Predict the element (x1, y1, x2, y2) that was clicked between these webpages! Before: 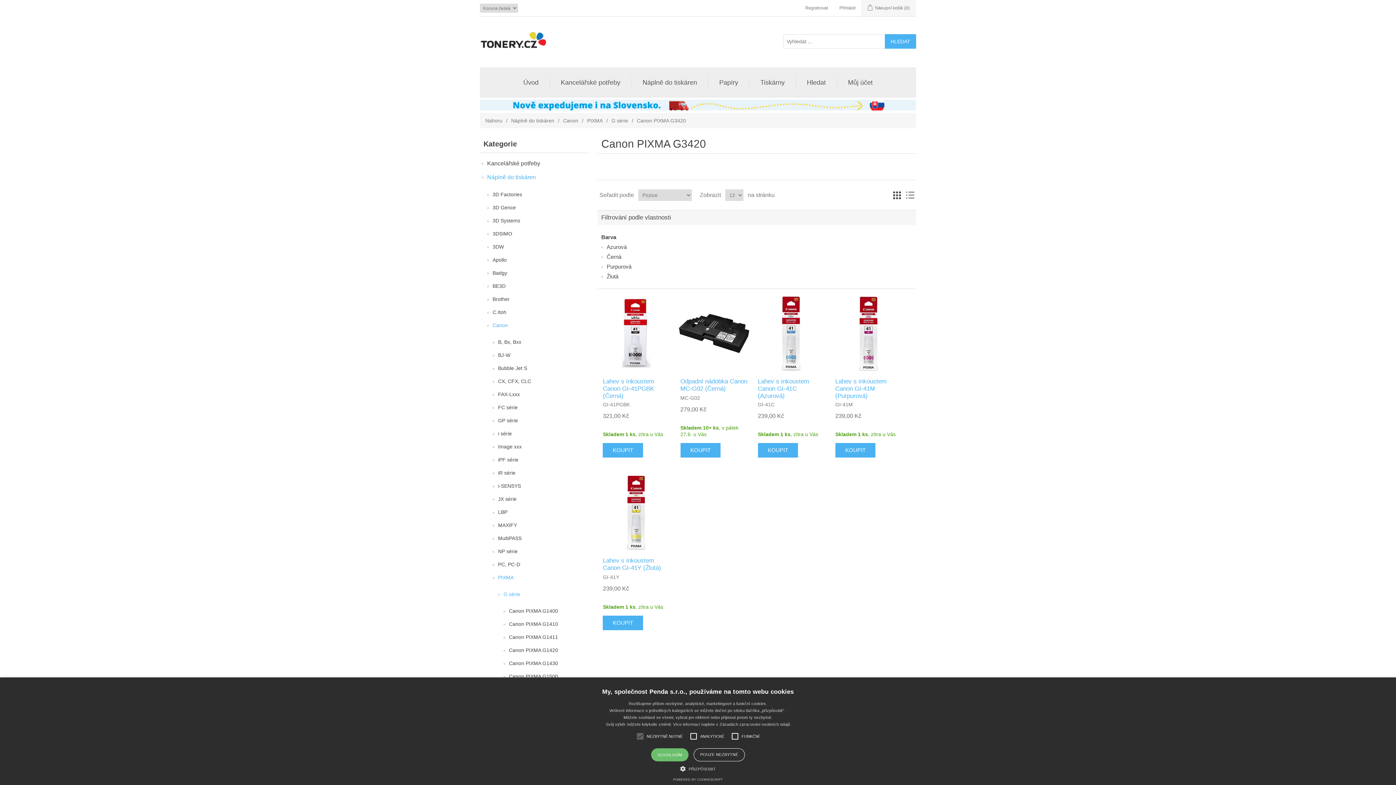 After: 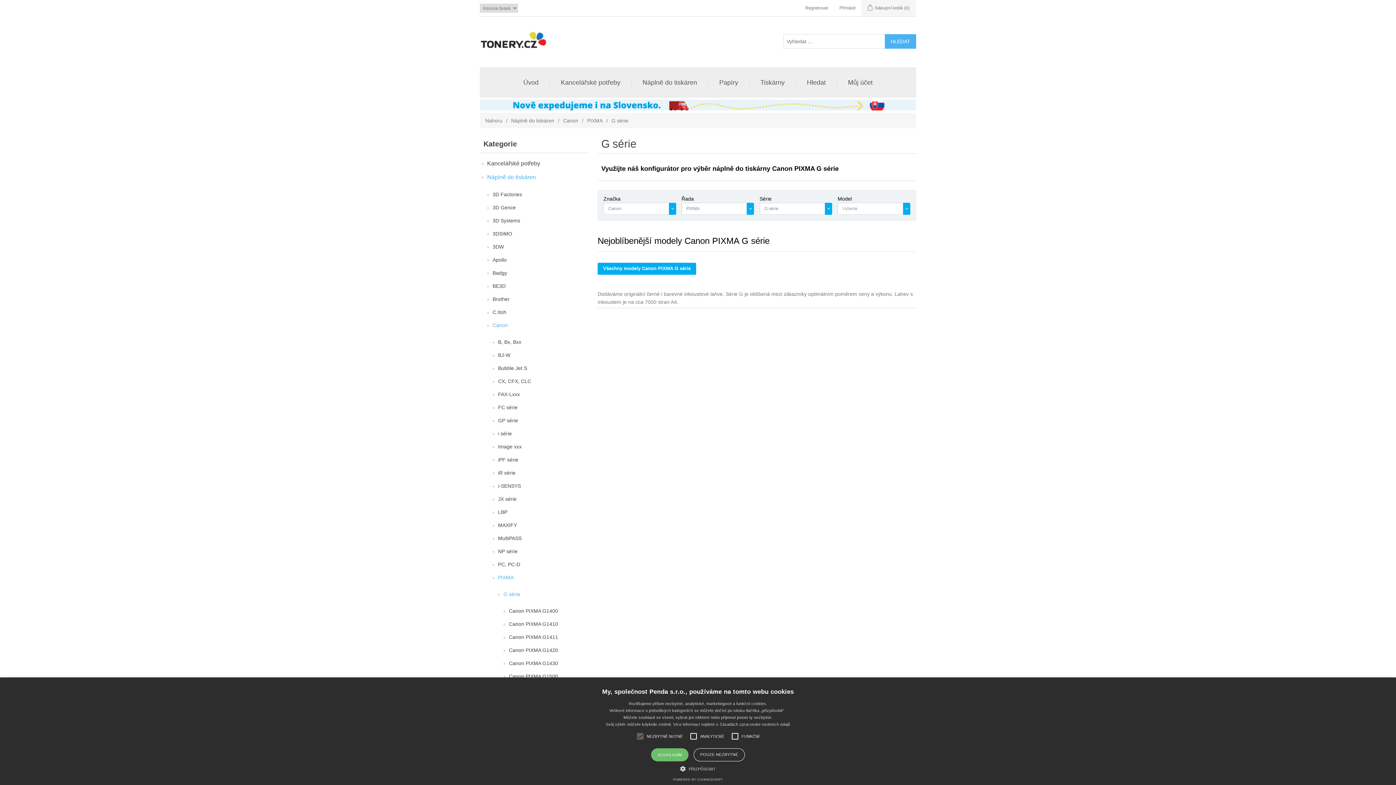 Action: label: G série bbox: (611, 114, 628, 126)